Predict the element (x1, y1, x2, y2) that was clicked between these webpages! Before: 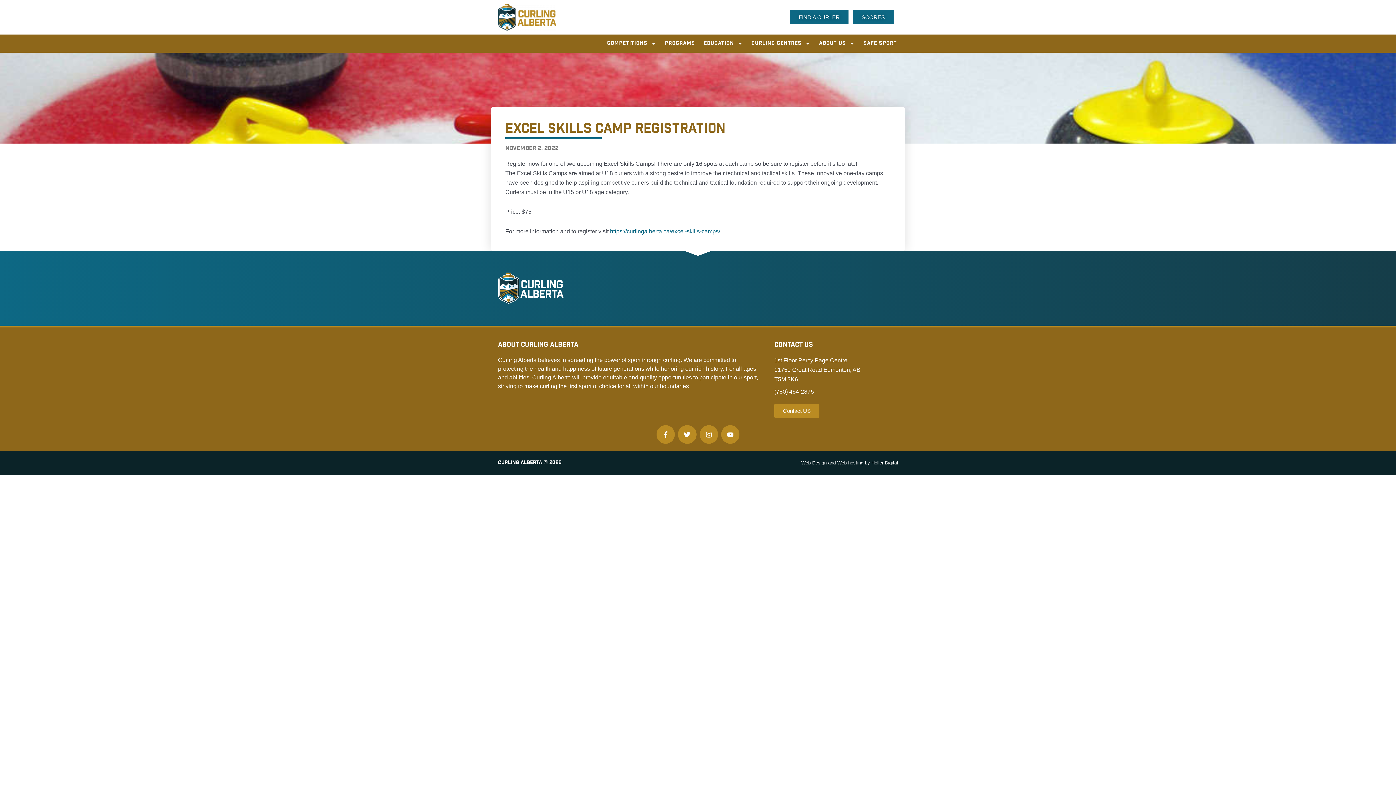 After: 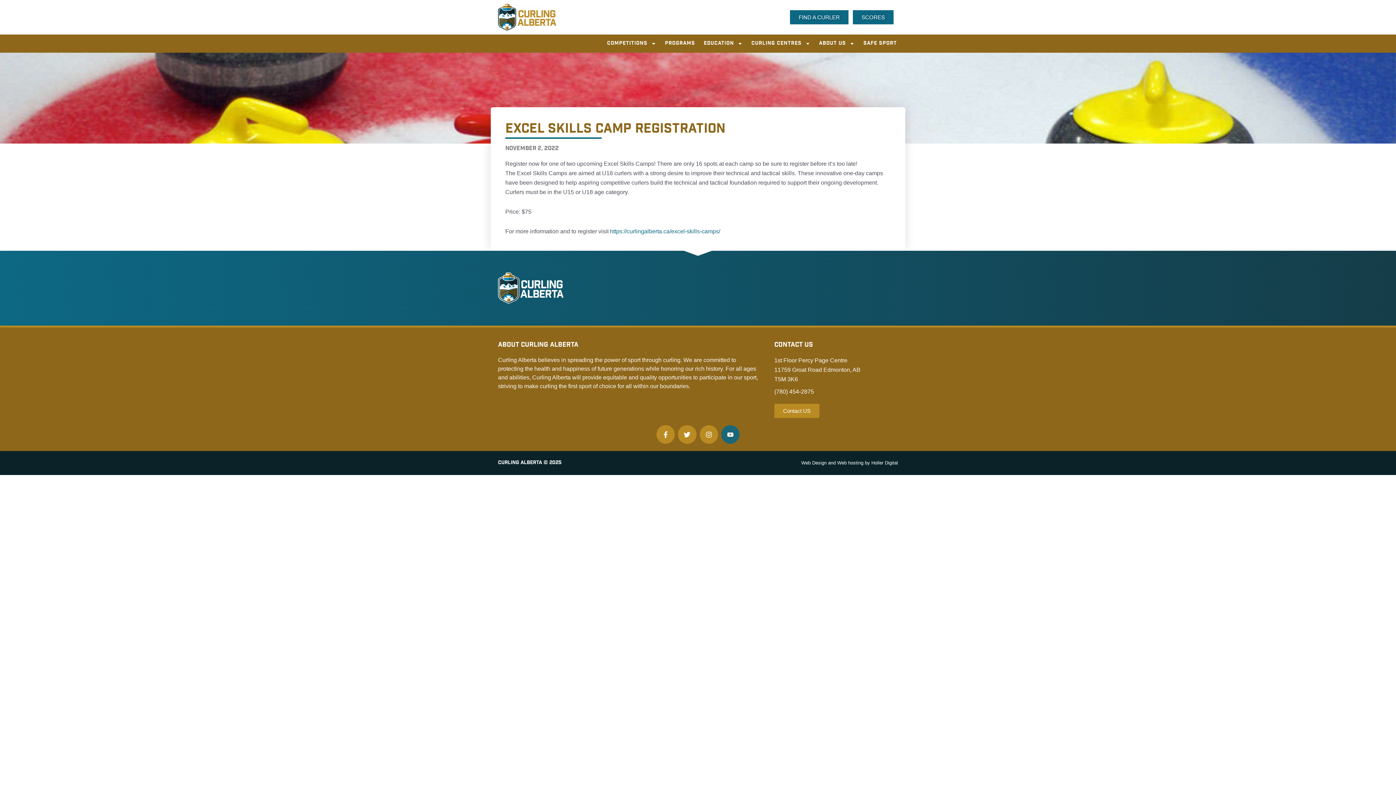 Action: label: Youtube bbox: (721, 425, 739, 443)